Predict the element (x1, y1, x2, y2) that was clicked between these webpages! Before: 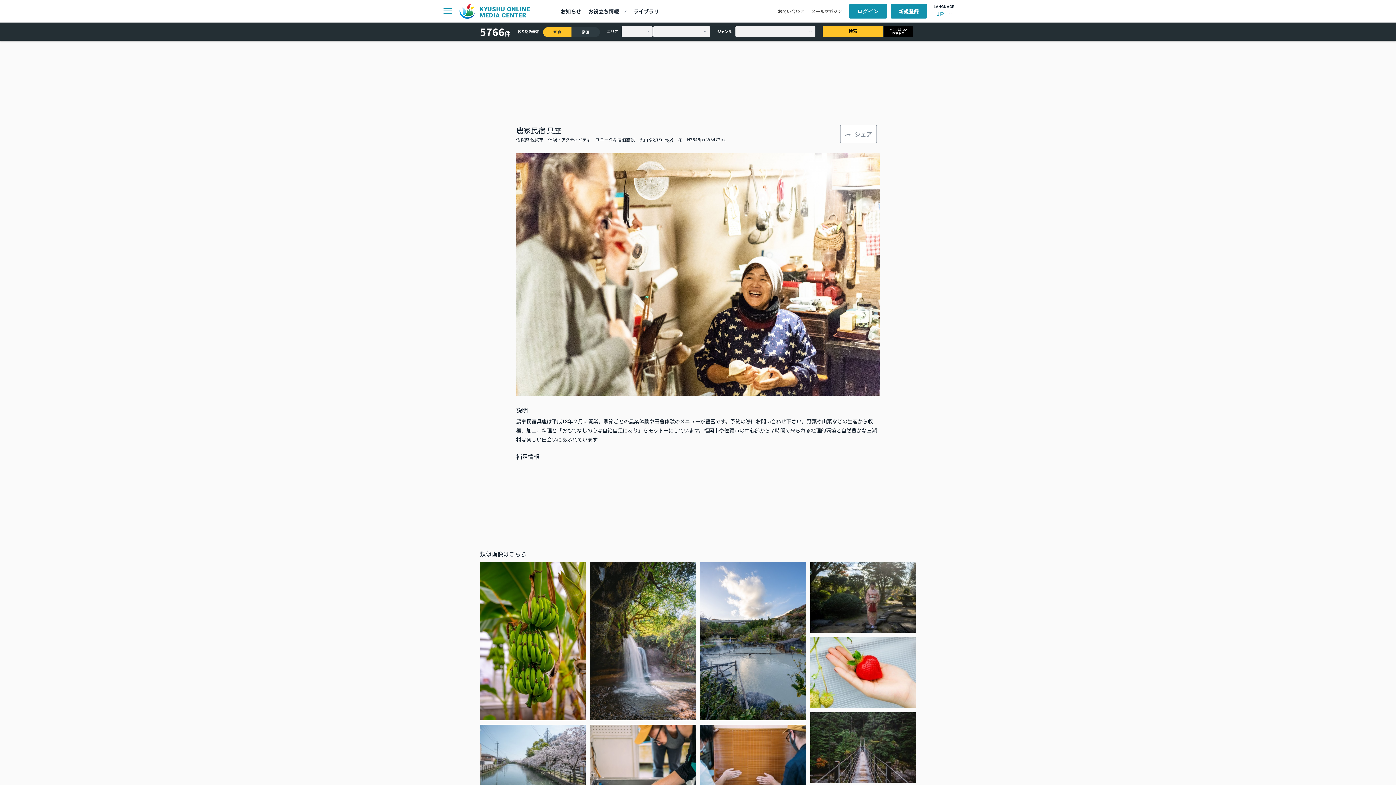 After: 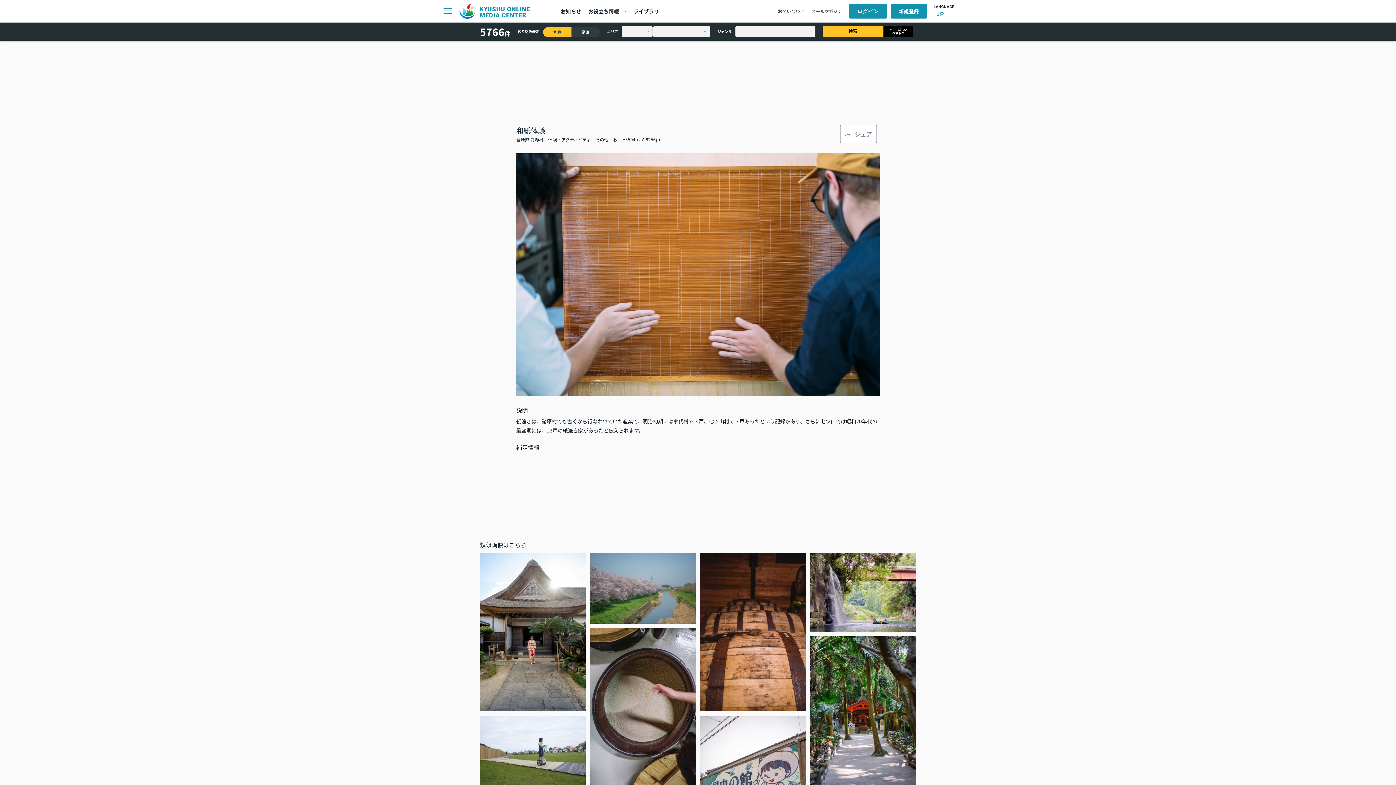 Action: bbox: (700, 724, 806, 795) label: 和紙体験

H5504px W8256px